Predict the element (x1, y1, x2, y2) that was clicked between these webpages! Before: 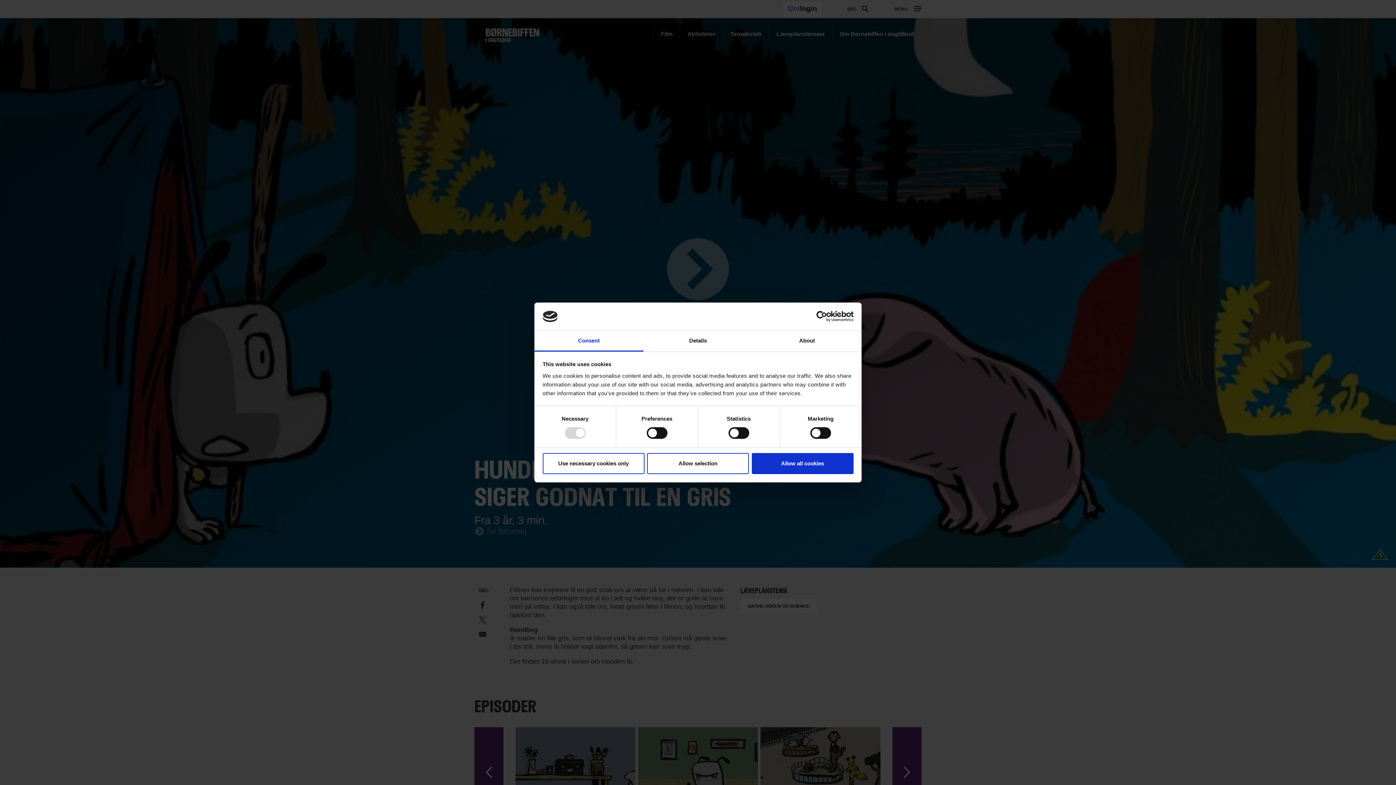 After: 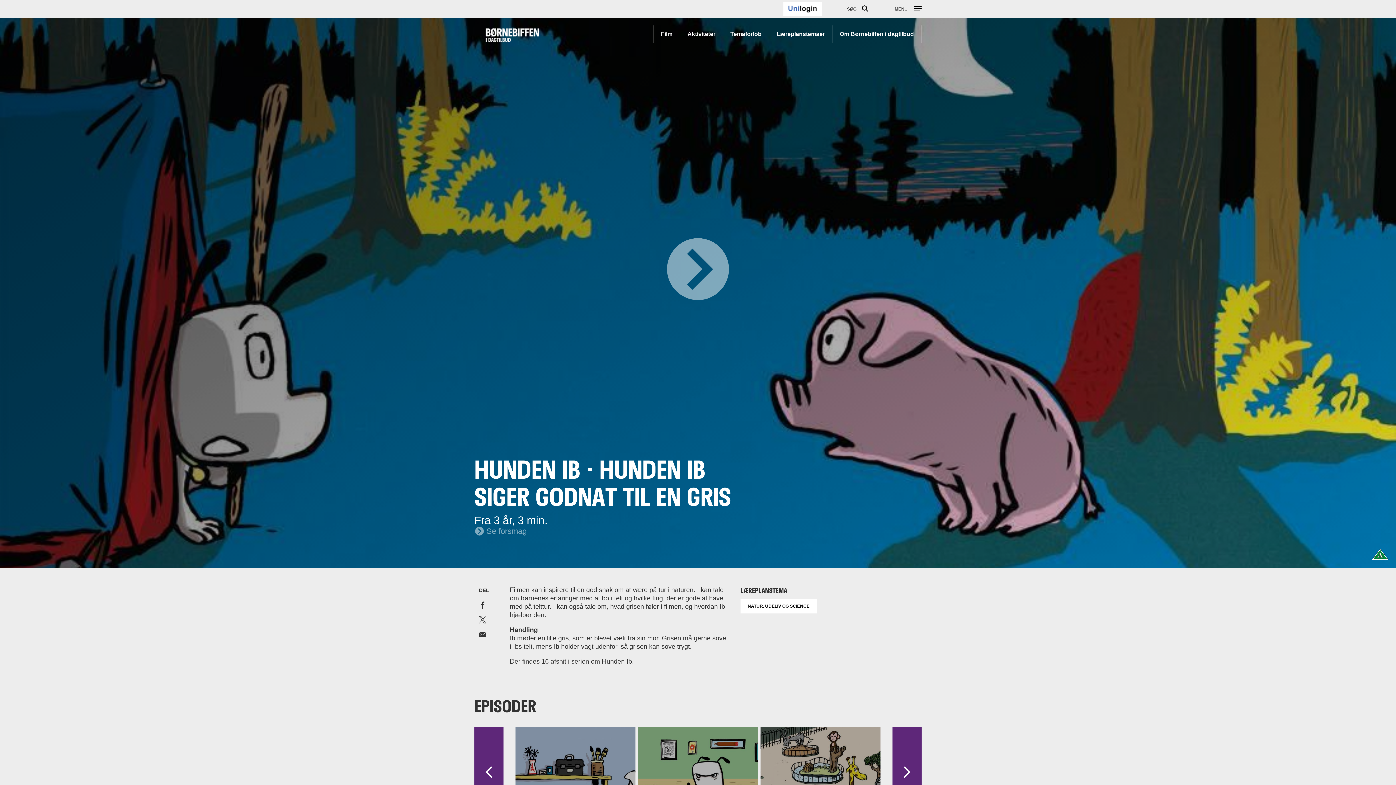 Action: bbox: (542, 453, 644, 474) label: Use necessary cookies only